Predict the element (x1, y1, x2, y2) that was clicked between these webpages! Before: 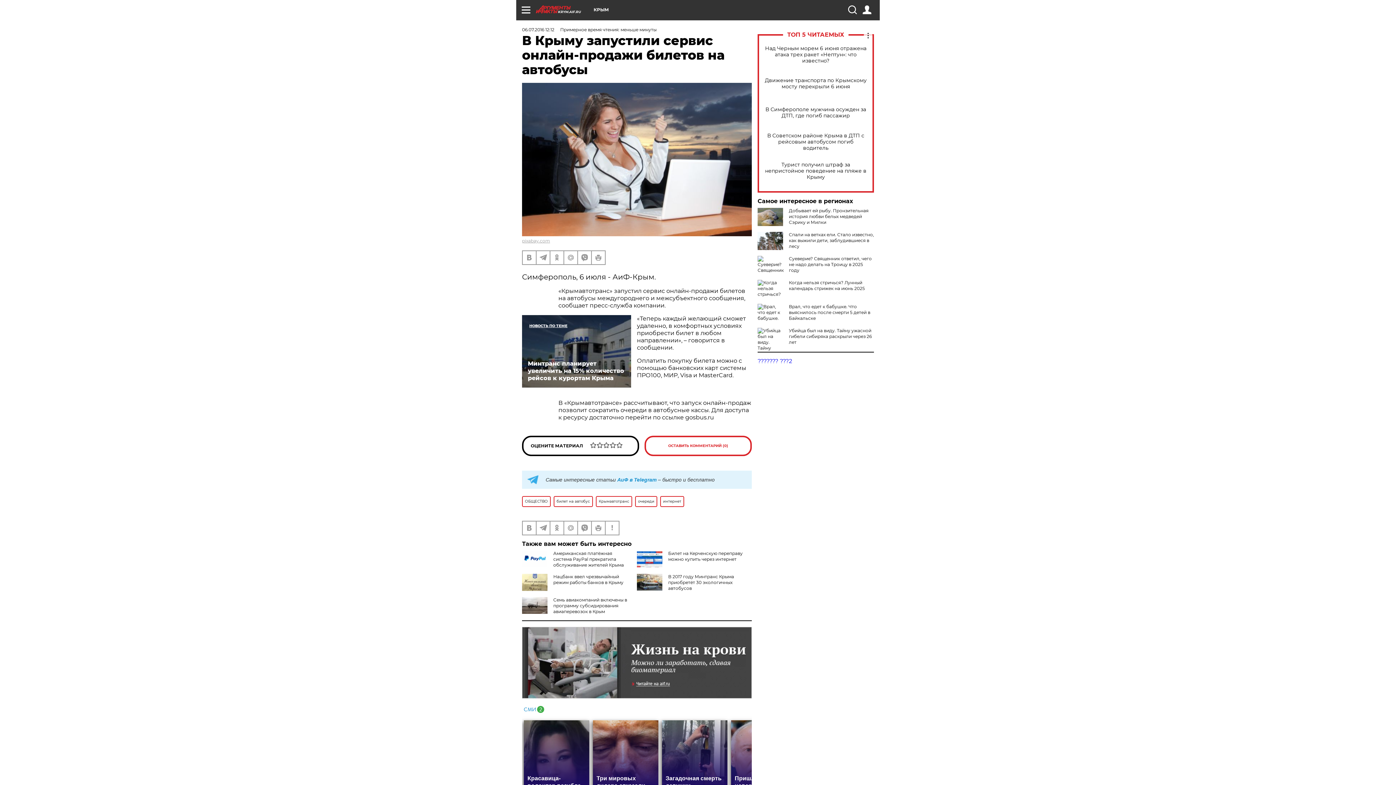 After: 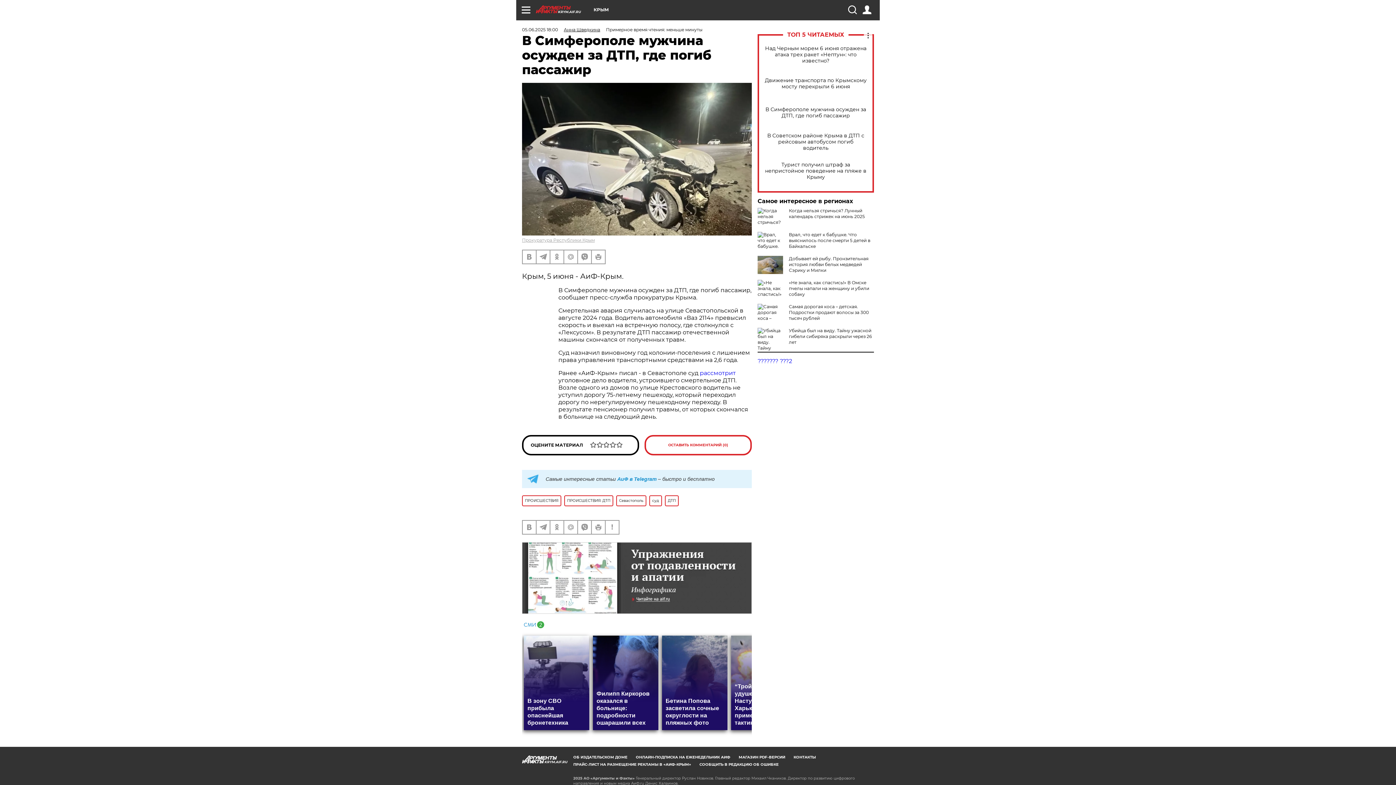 Action: bbox: (765, 106, 866, 118) label: В Симферополе мужчина осужден за ДТП, где погиб пассажир